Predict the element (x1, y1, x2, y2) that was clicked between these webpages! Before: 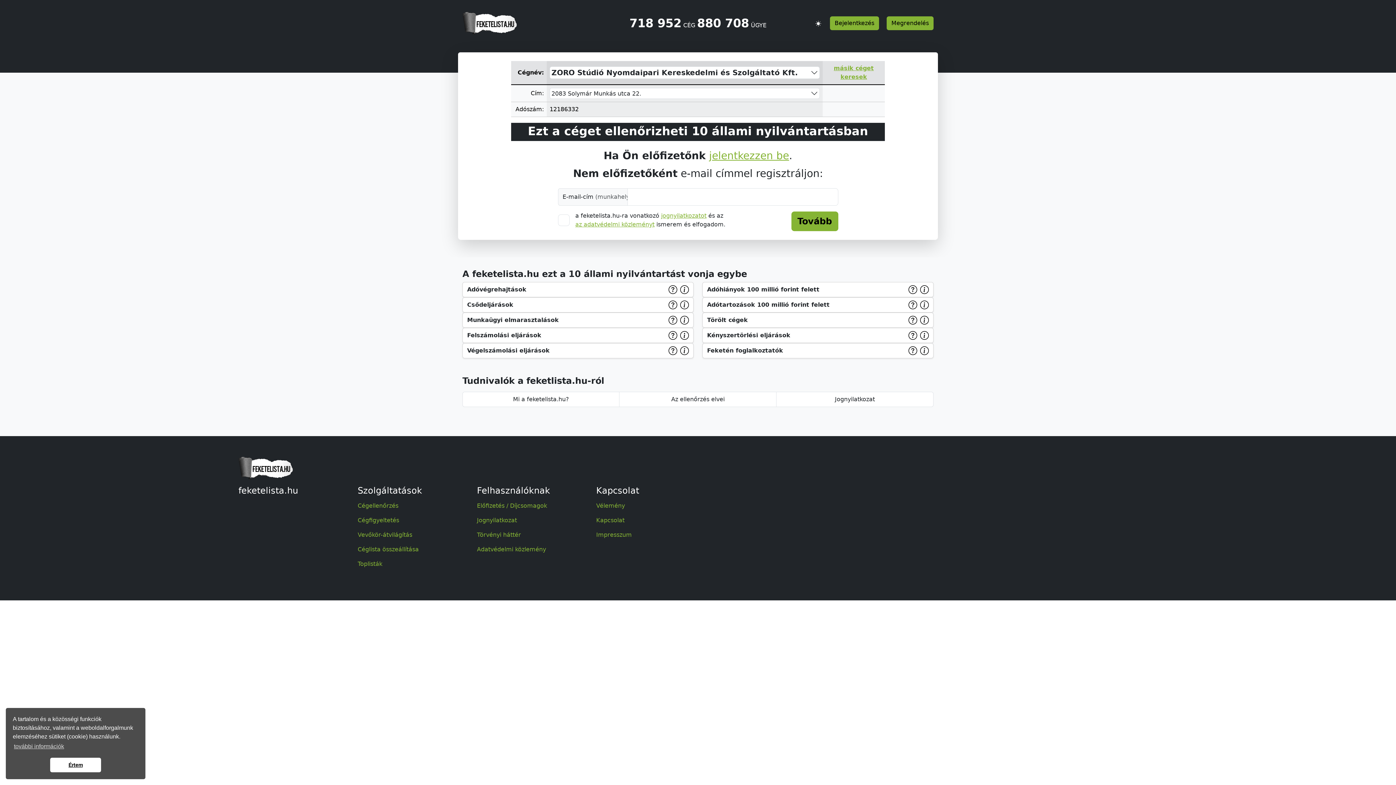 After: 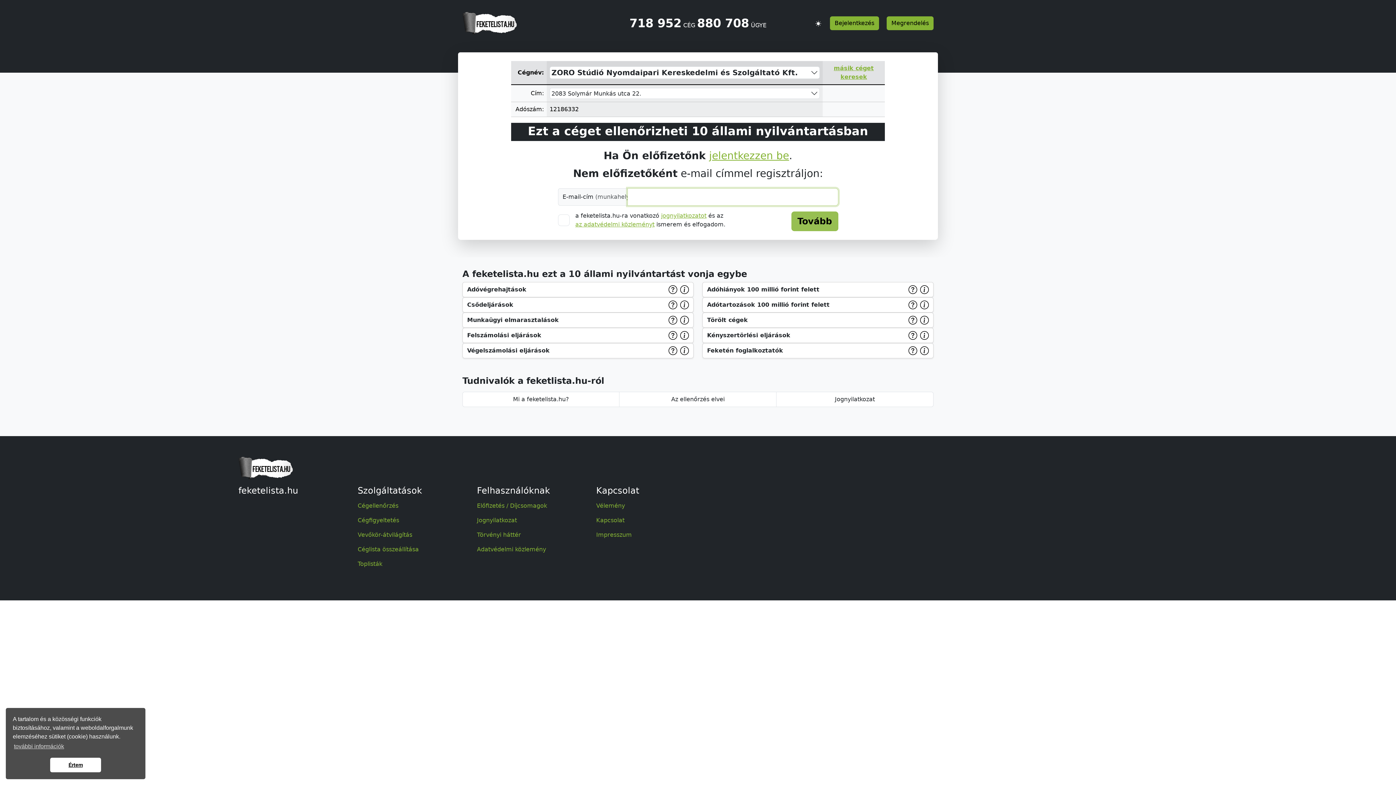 Action: bbox: (791, 211, 838, 231) label: Tovább